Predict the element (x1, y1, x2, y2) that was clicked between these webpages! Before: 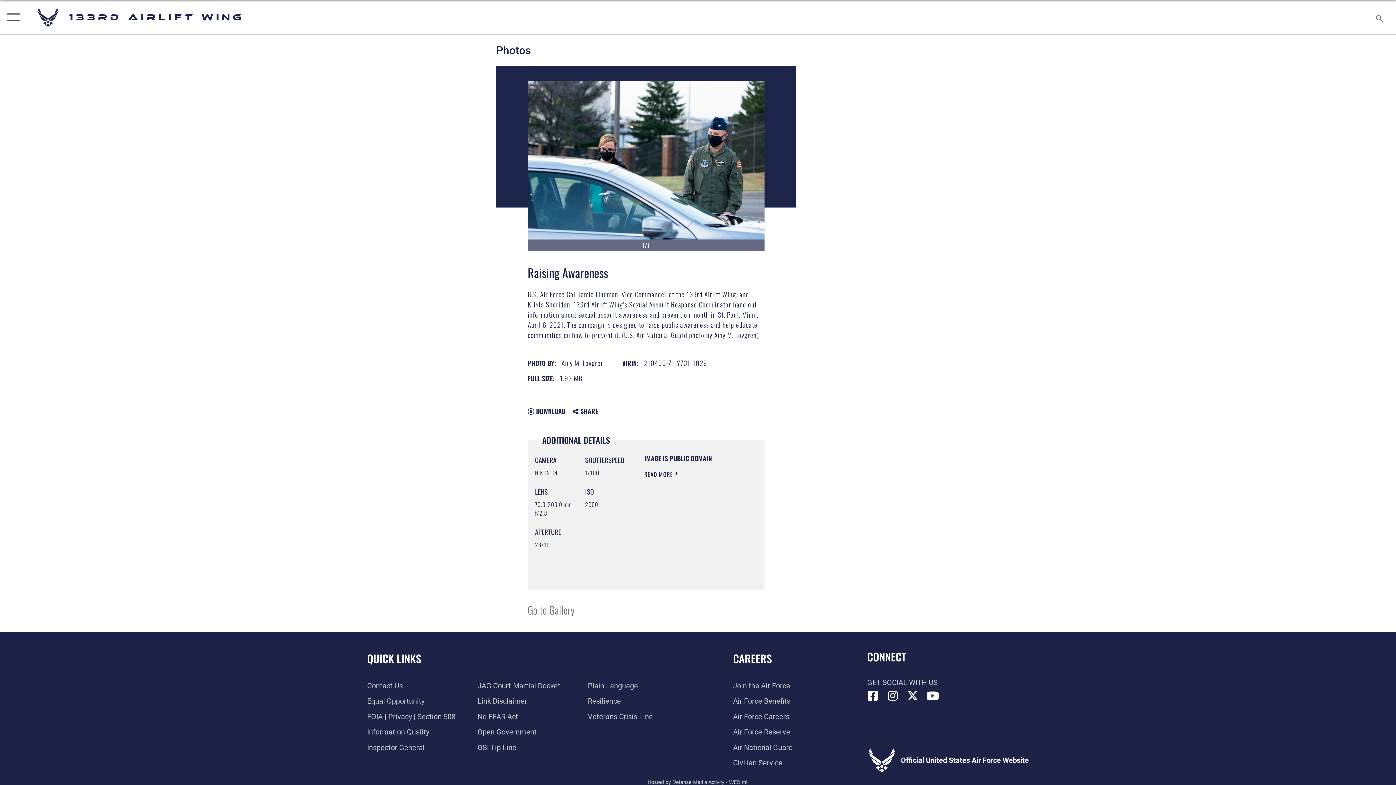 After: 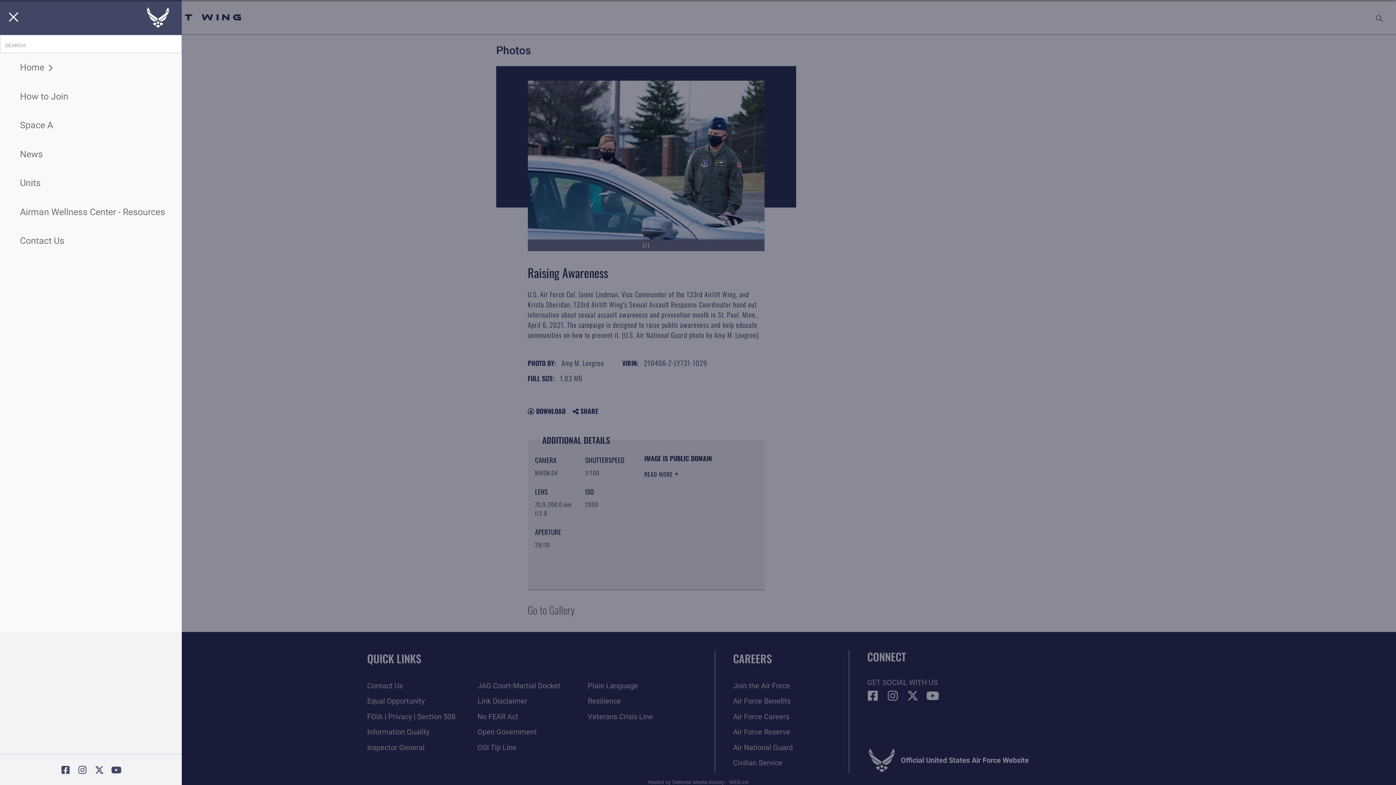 Action: label: Show or Hide Navigation bbox: (0, 0, 23, 34)